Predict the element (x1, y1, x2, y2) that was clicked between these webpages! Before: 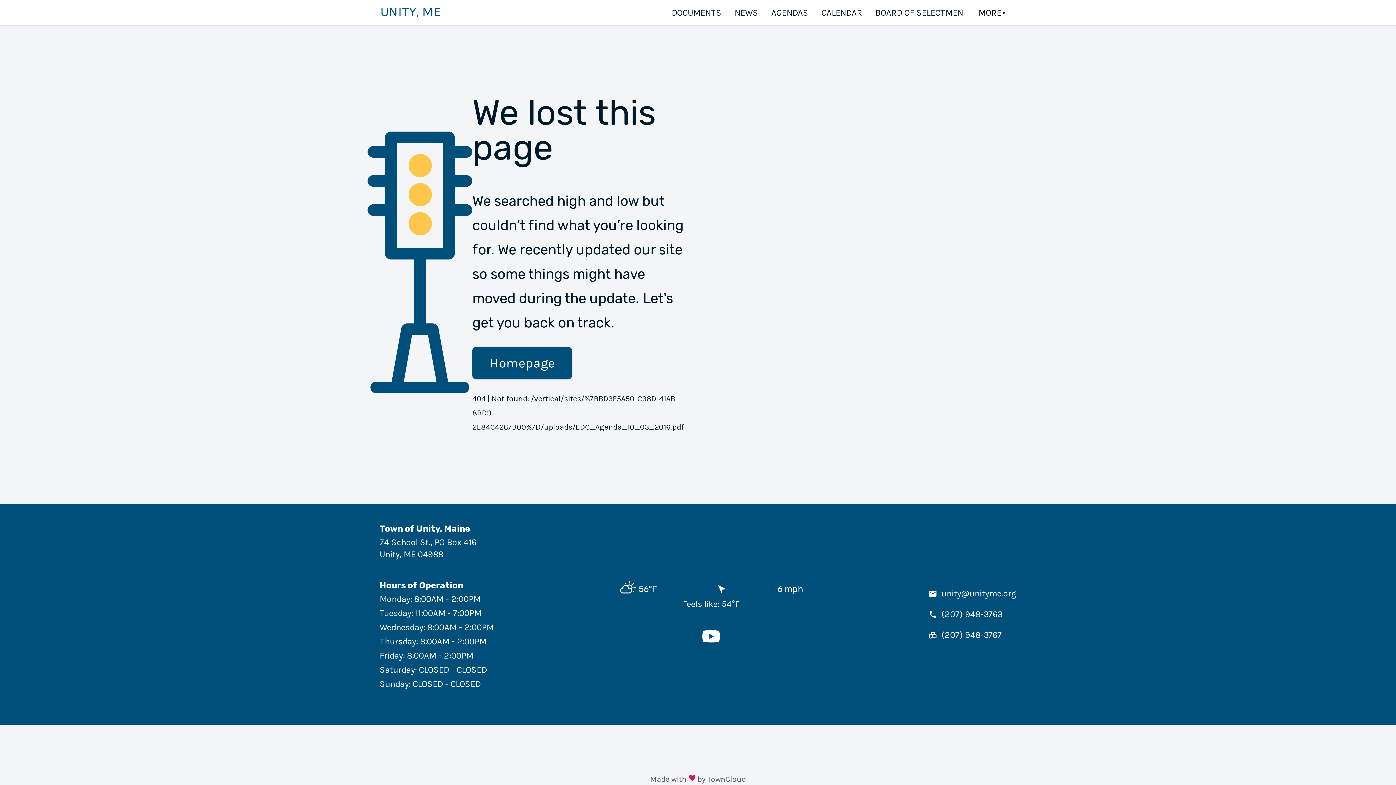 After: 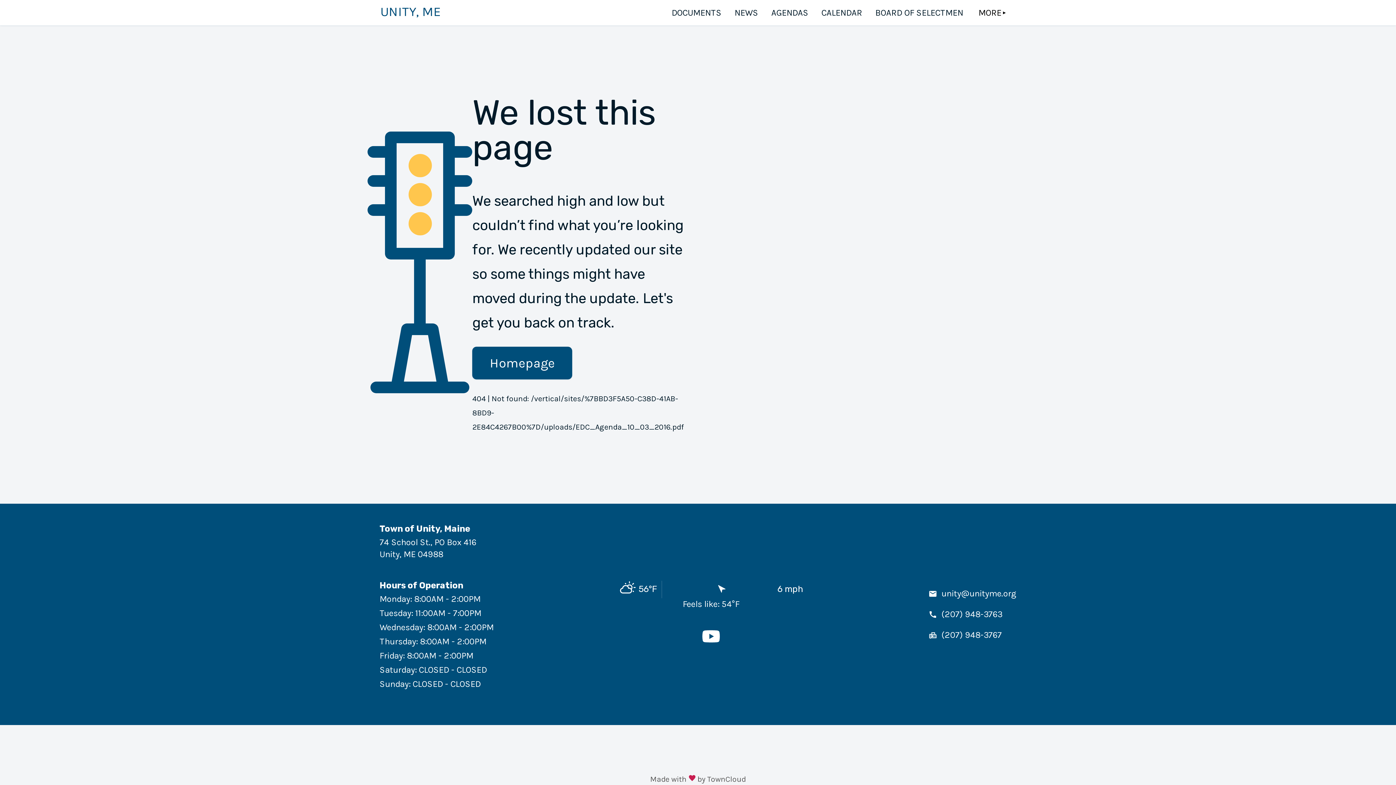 Action: bbox: (941, 629, 1002, 641) label: (207) 948-3767